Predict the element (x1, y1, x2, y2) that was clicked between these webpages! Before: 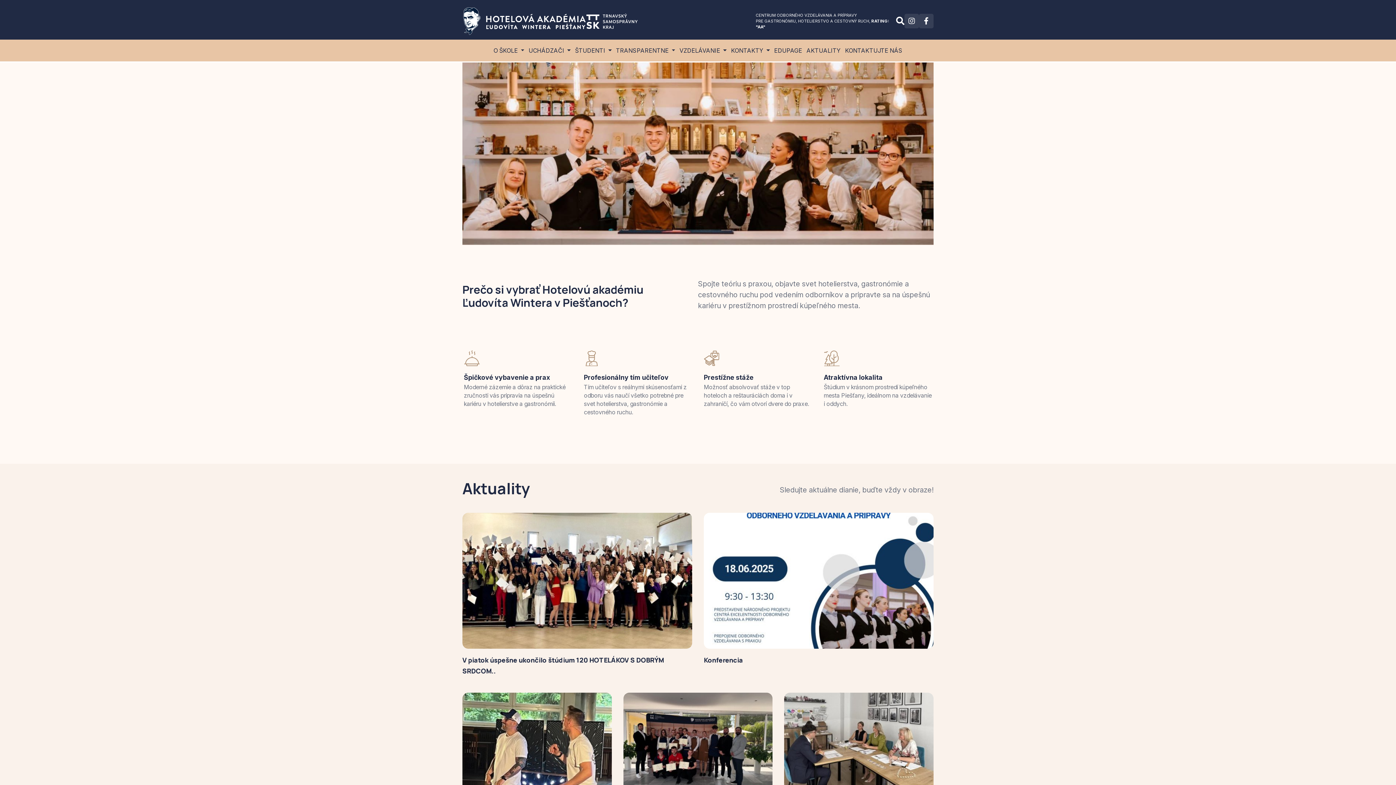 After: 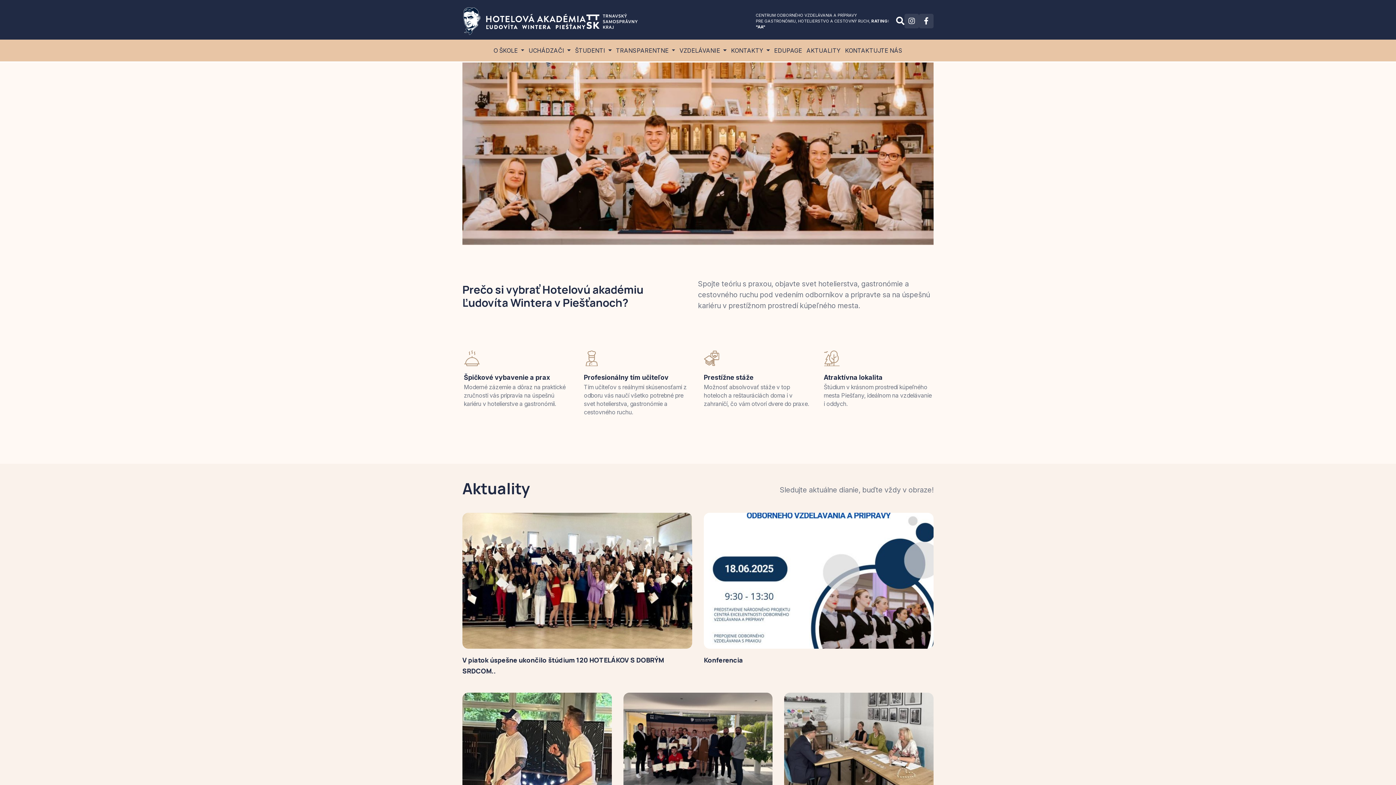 Action: bbox: (462, 7, 586, 34)